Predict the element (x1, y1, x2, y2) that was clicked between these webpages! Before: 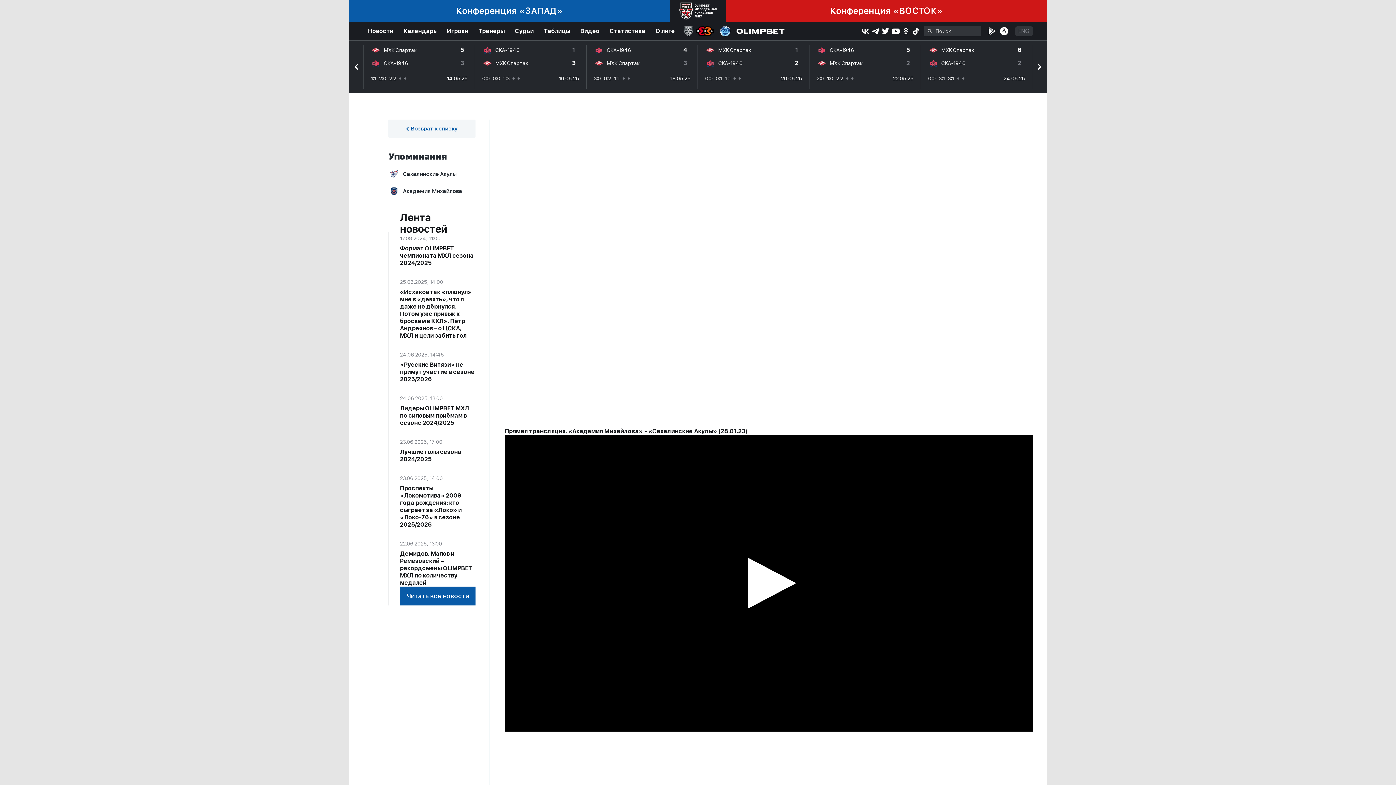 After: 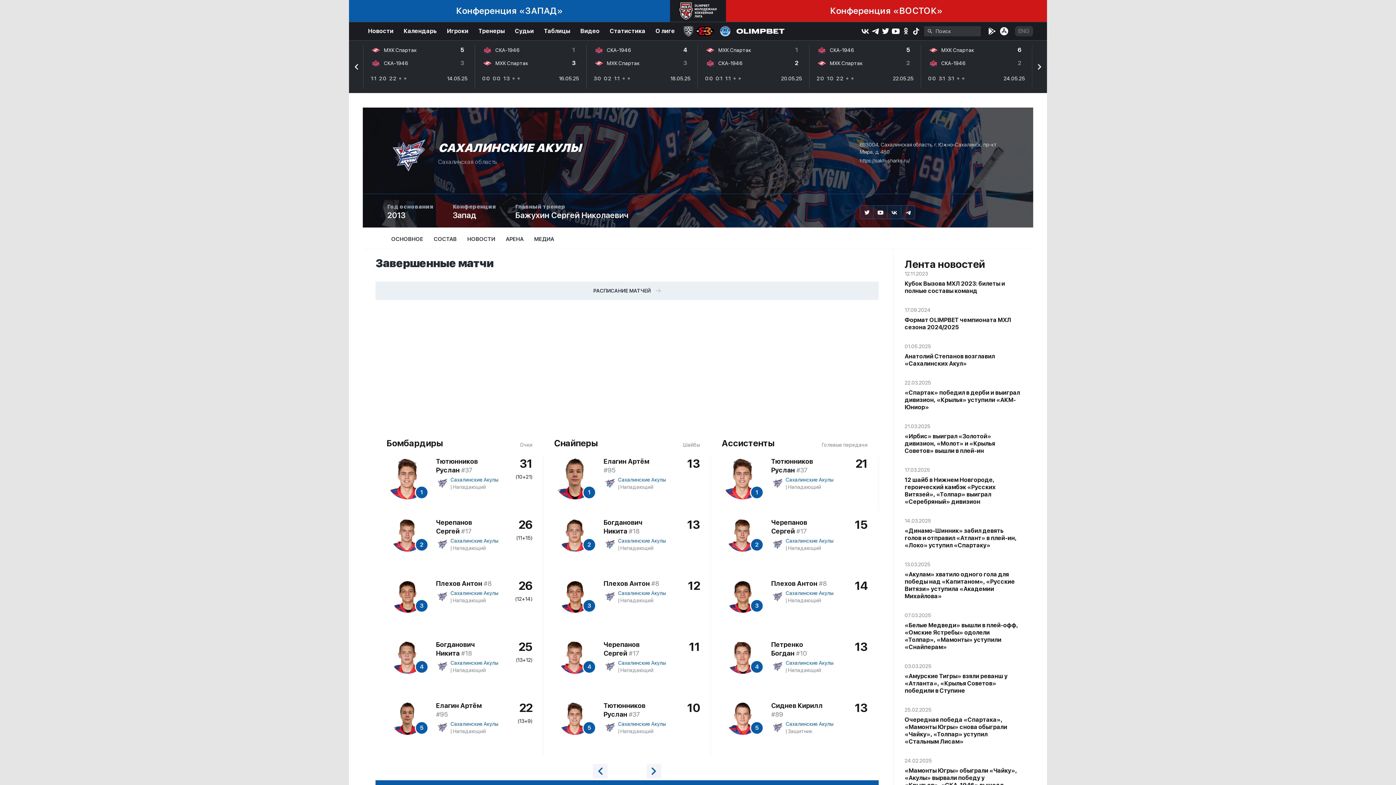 Action: label: Сахалинские Акулы bbox: (403, 170, 456, 177)